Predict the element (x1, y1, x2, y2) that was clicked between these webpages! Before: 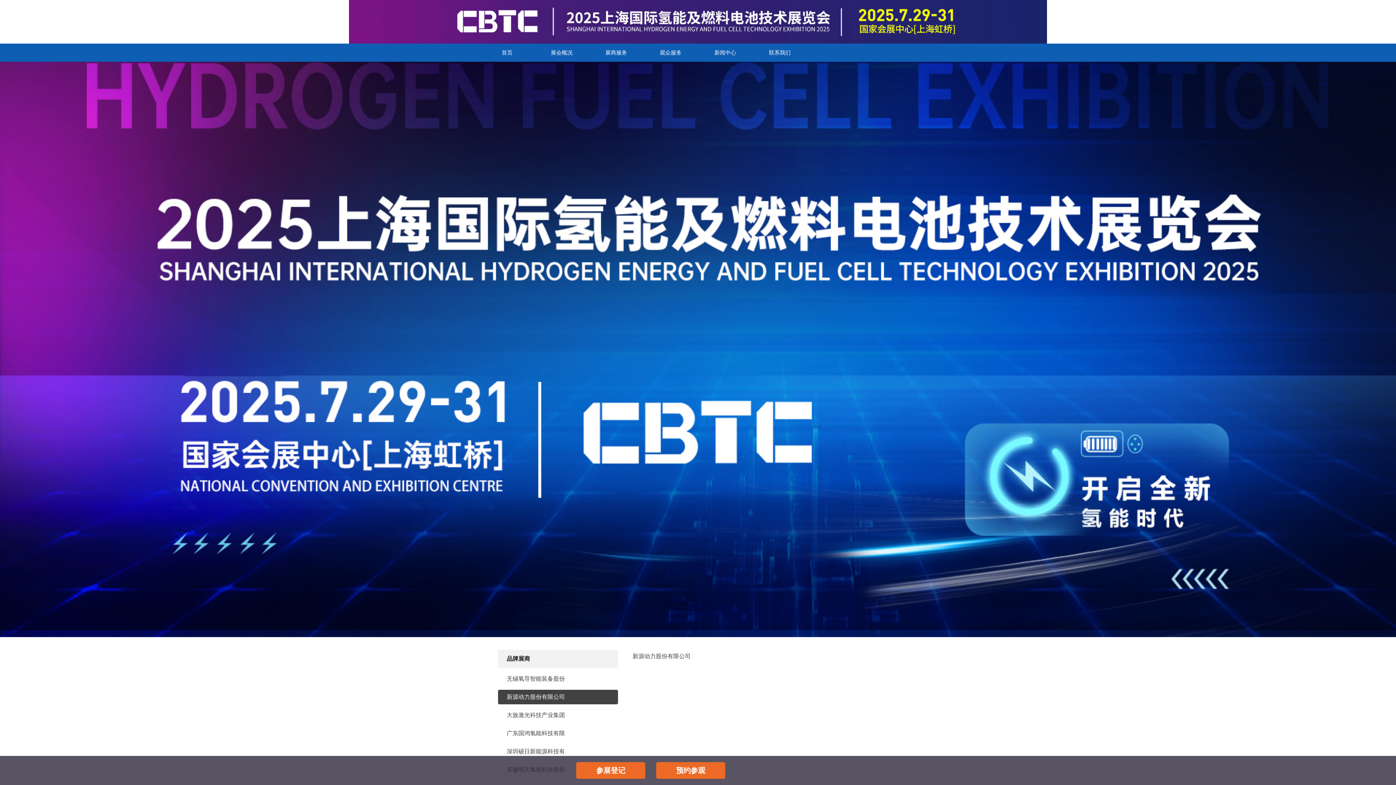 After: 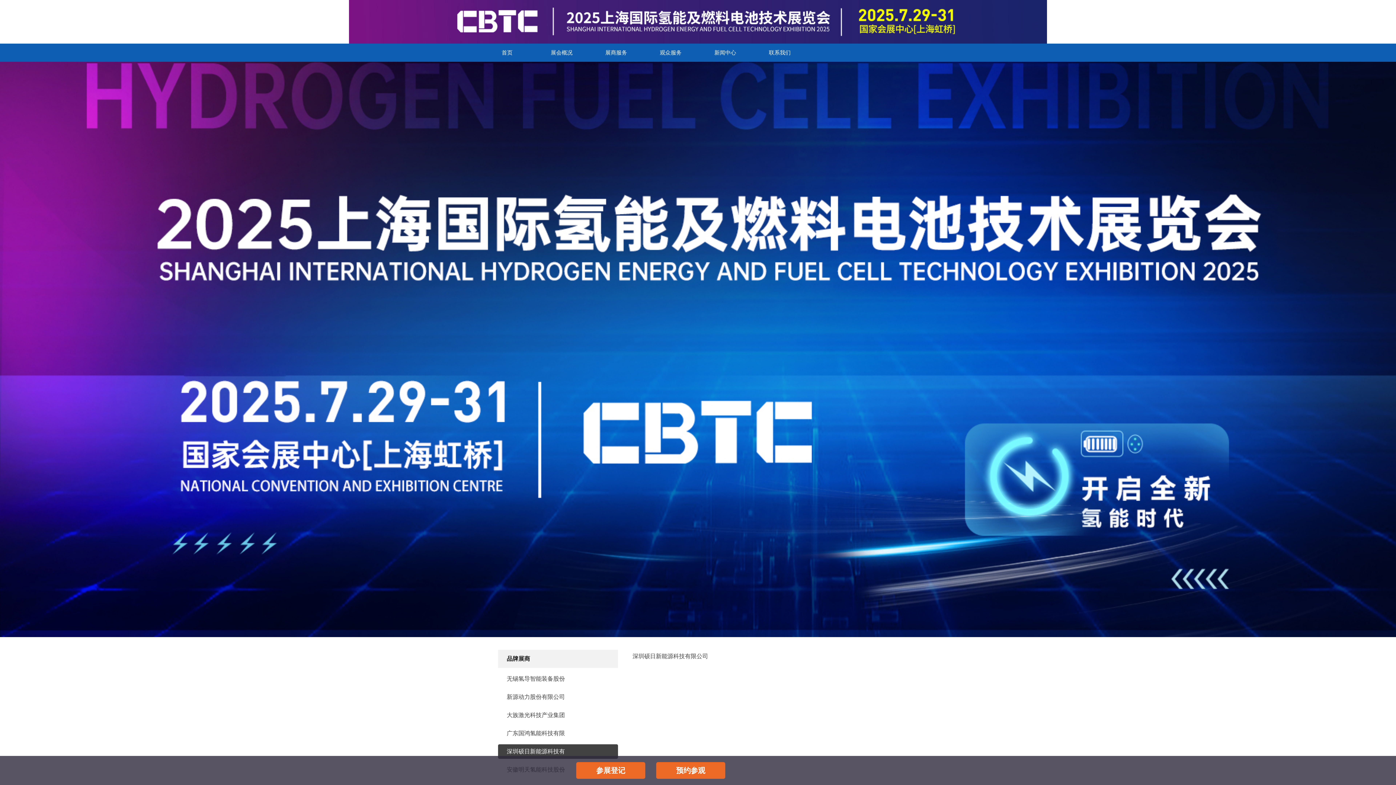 Action: label: 深圳硕日新能源科技有 bbox: (498, 744, 626, 759)